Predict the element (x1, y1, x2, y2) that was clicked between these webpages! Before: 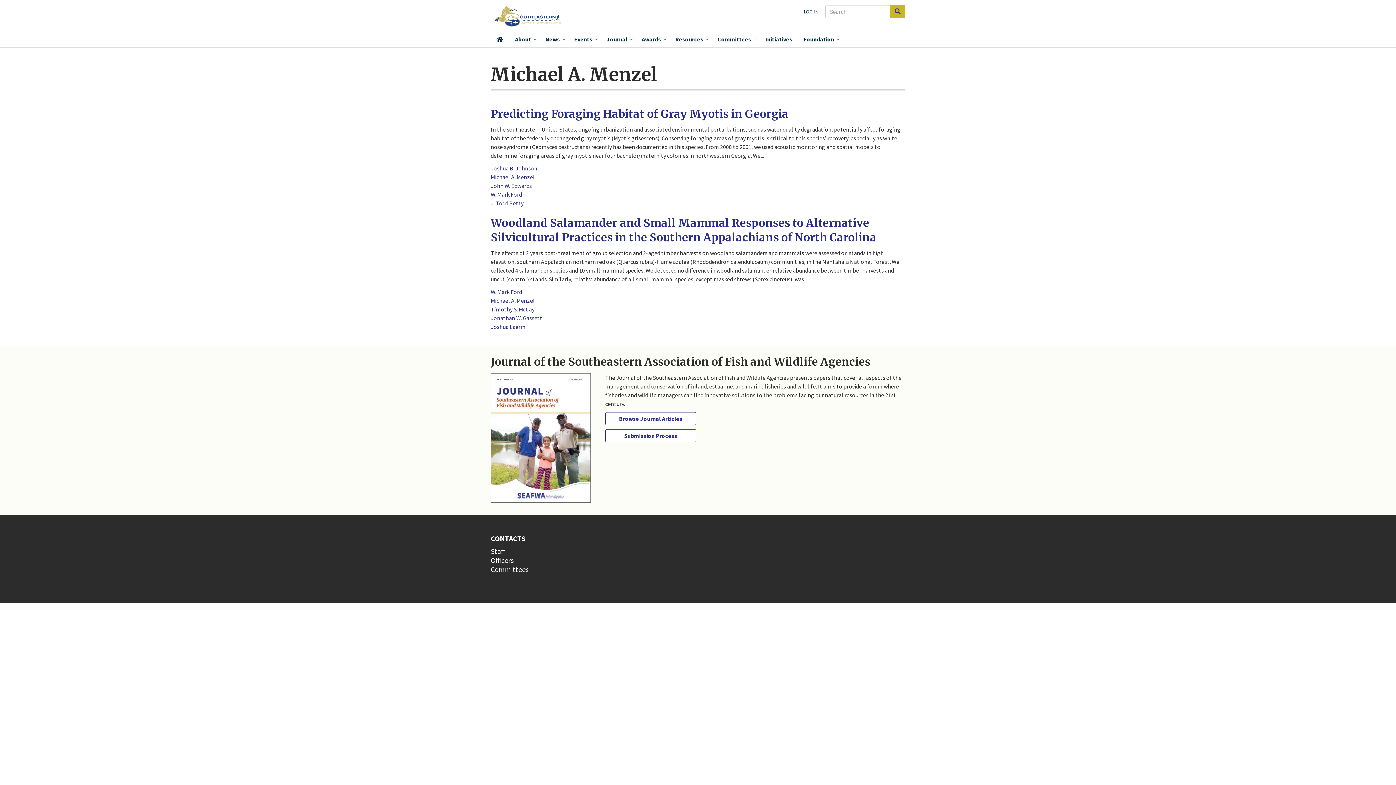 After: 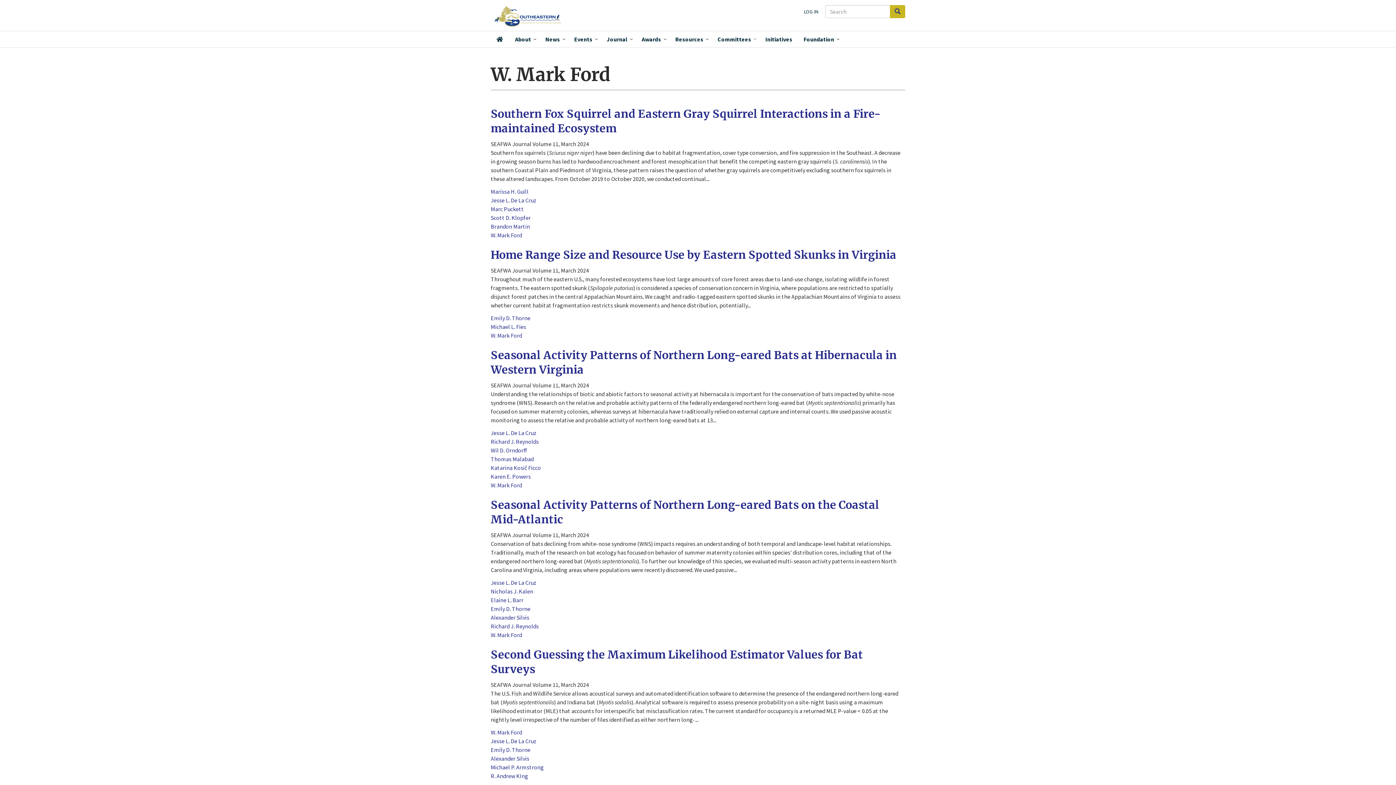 Action: bbox: (490, 288, 522, 295) label: W. Mark Ford